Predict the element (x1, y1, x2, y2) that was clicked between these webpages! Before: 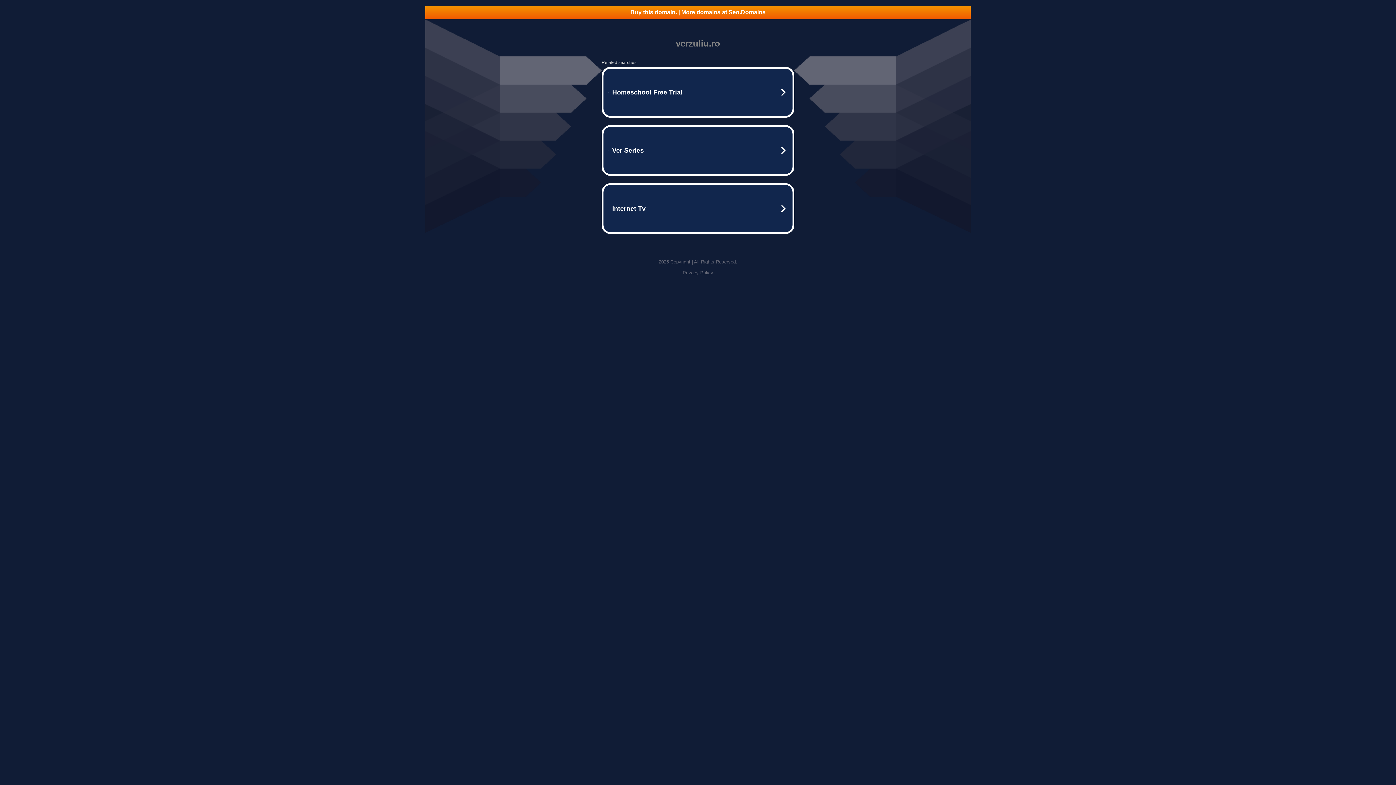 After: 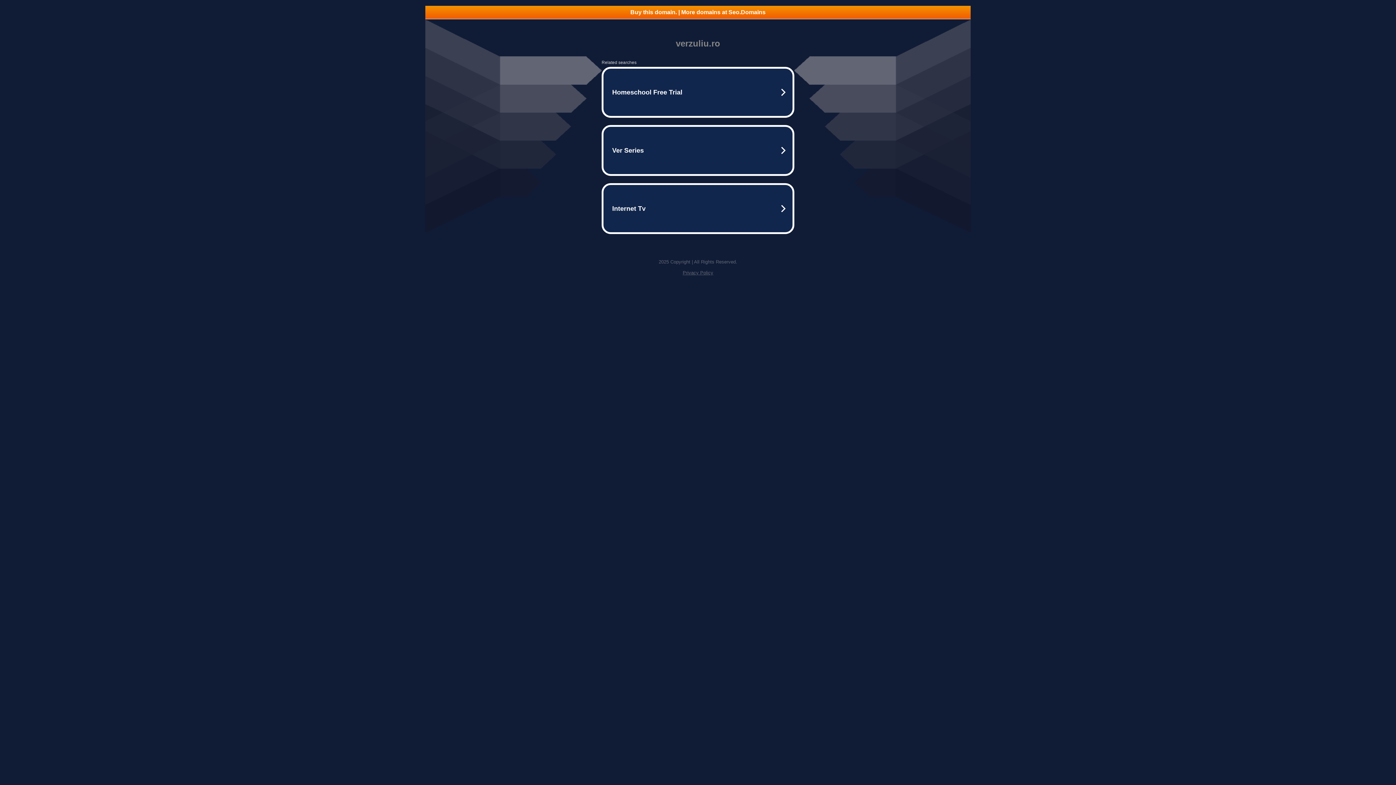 Action: label: Buy this domain. | More domains at Seo.Domains bbox: (425, 5, 970, 18)